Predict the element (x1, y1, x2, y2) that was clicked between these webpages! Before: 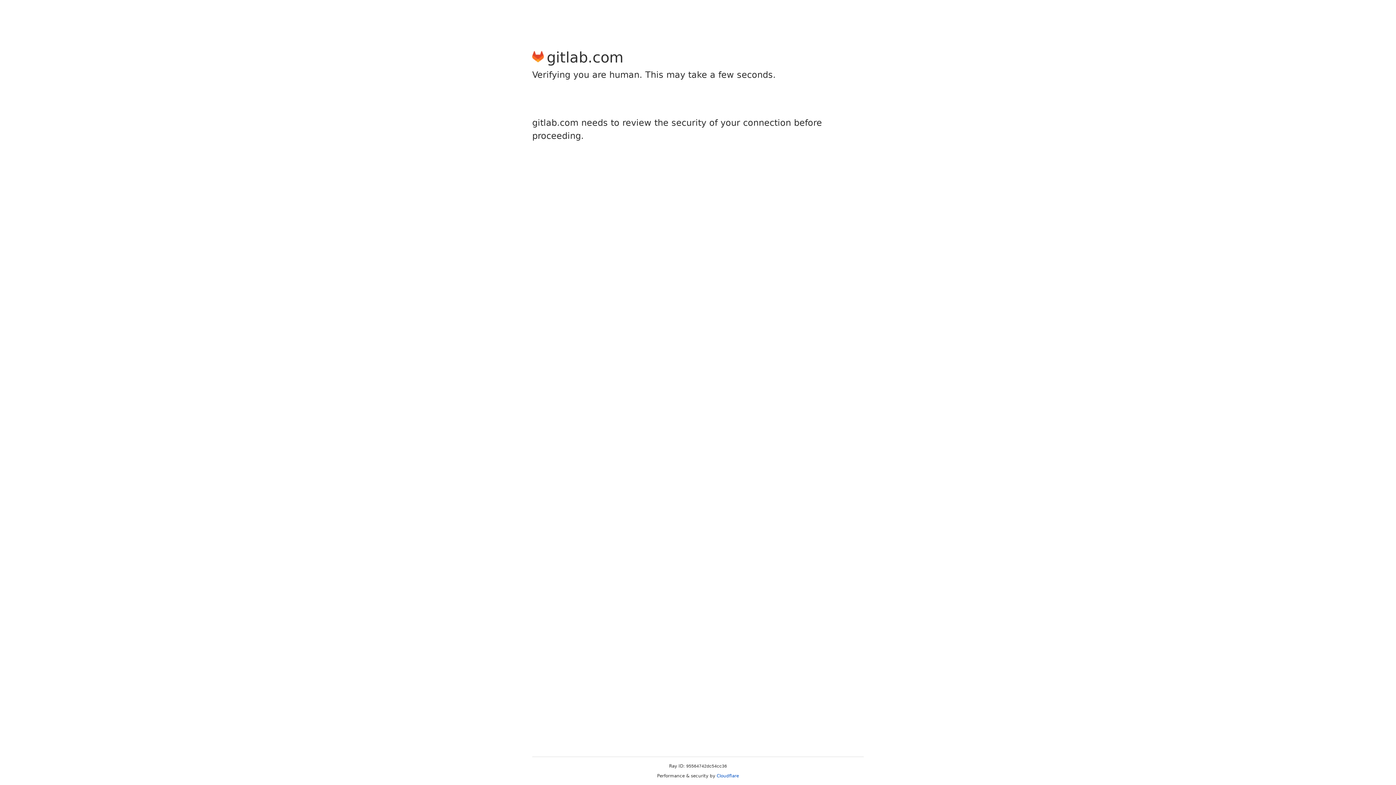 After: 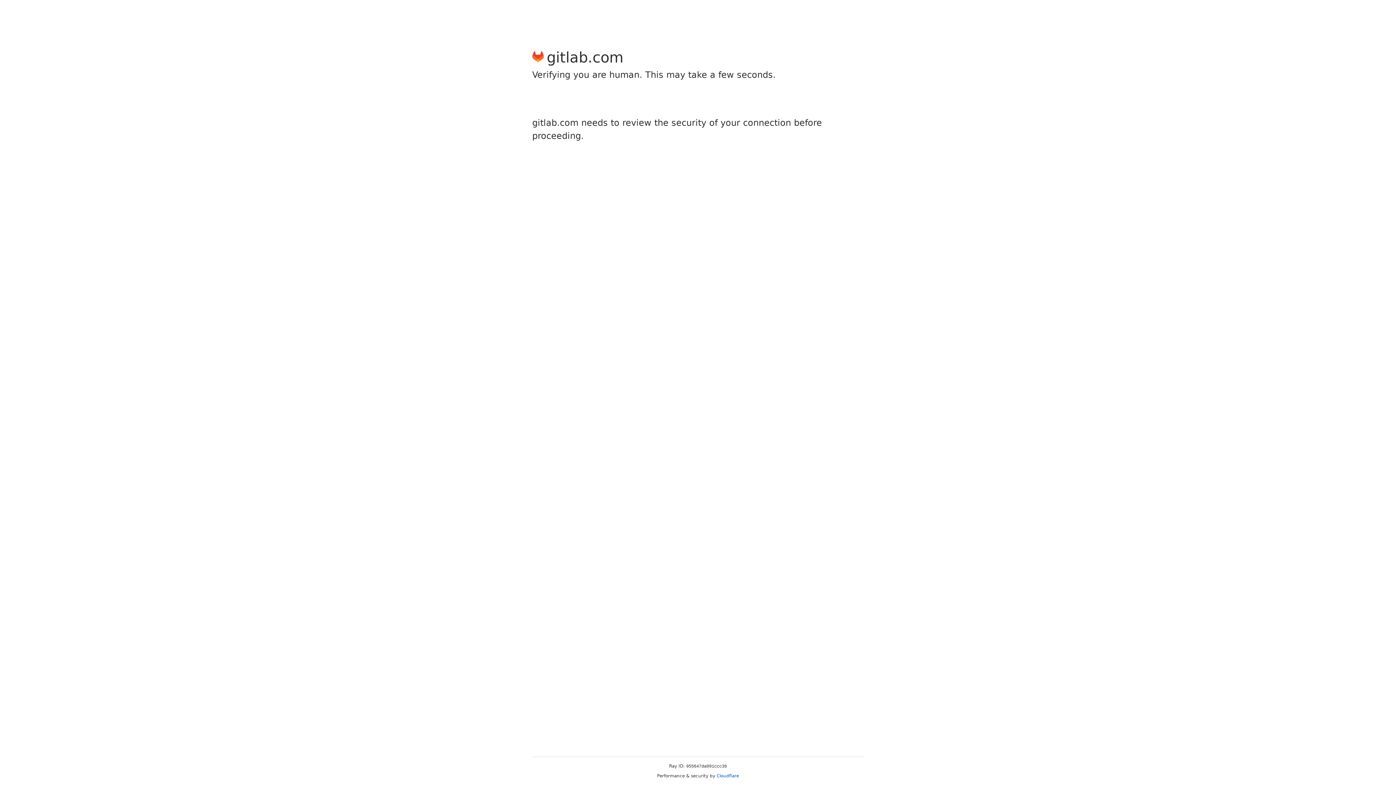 Action: label: Cloudflare bbox: (716, 773, 739, 778)